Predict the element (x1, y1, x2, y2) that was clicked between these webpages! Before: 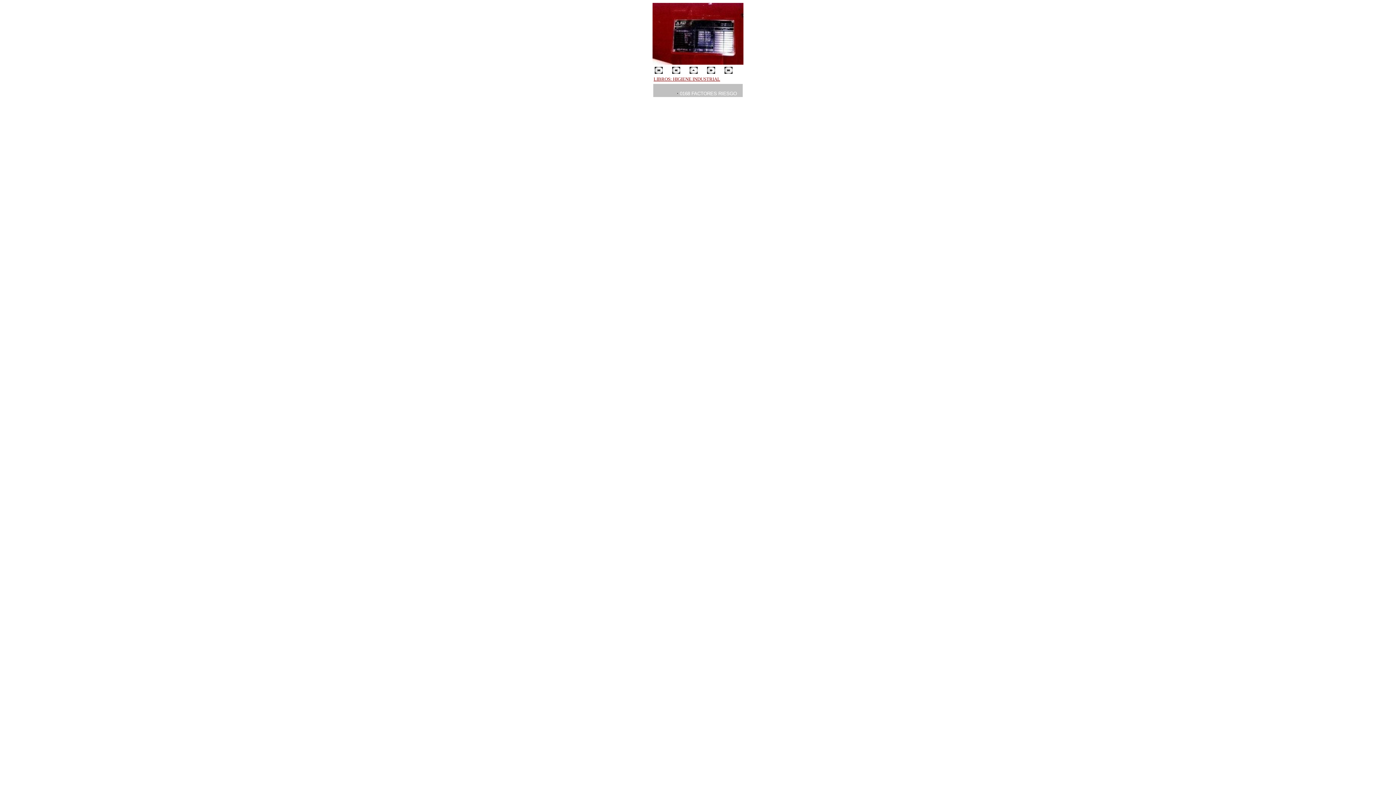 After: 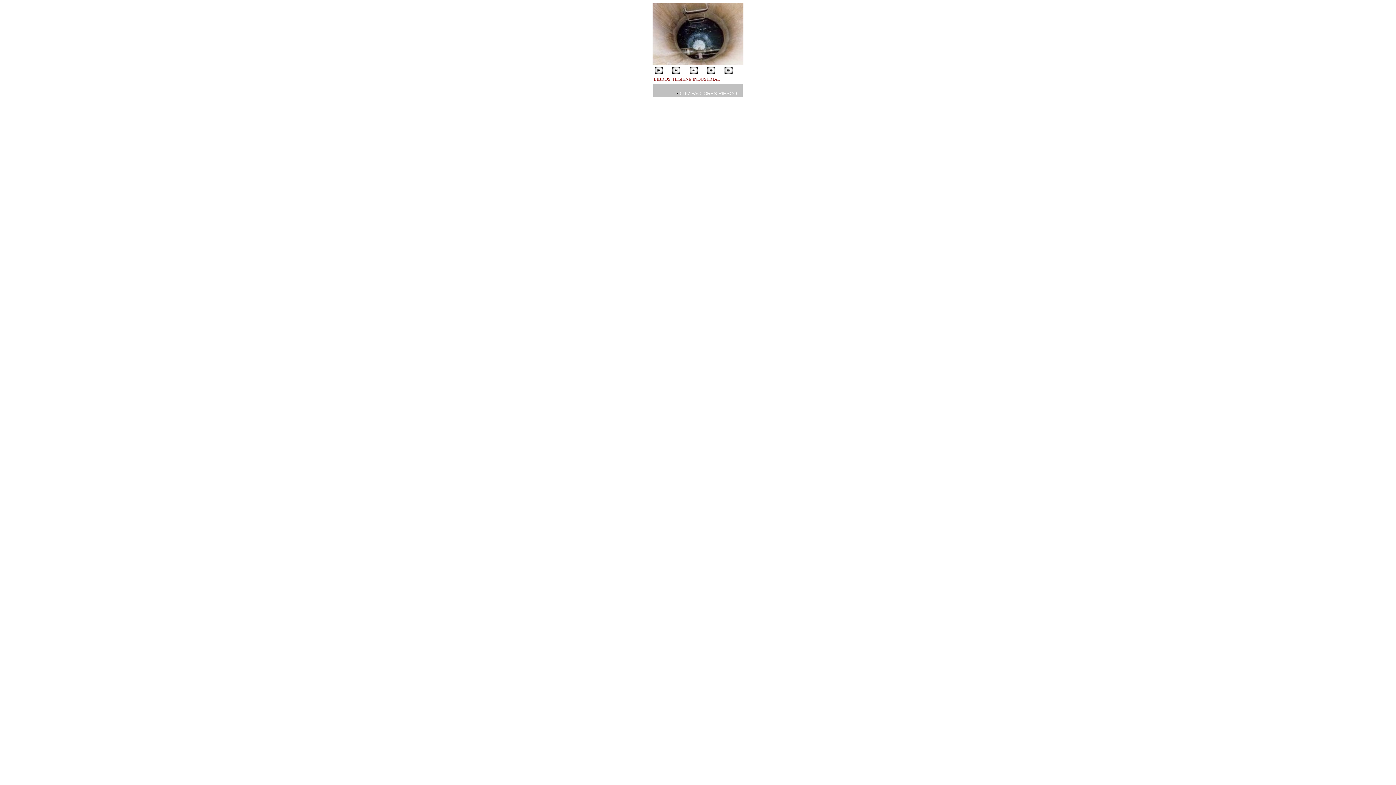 Action: bbox: (672, 69, 680, 74)